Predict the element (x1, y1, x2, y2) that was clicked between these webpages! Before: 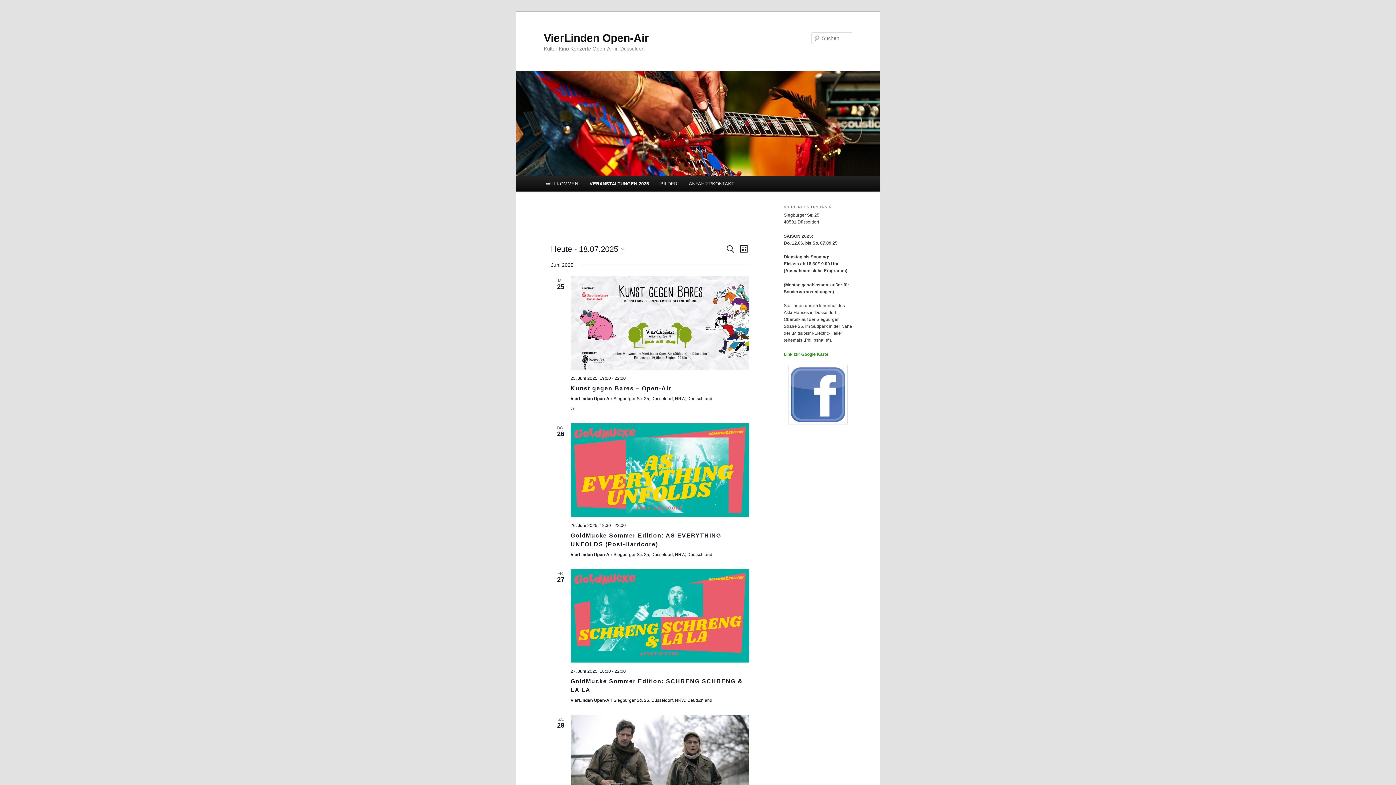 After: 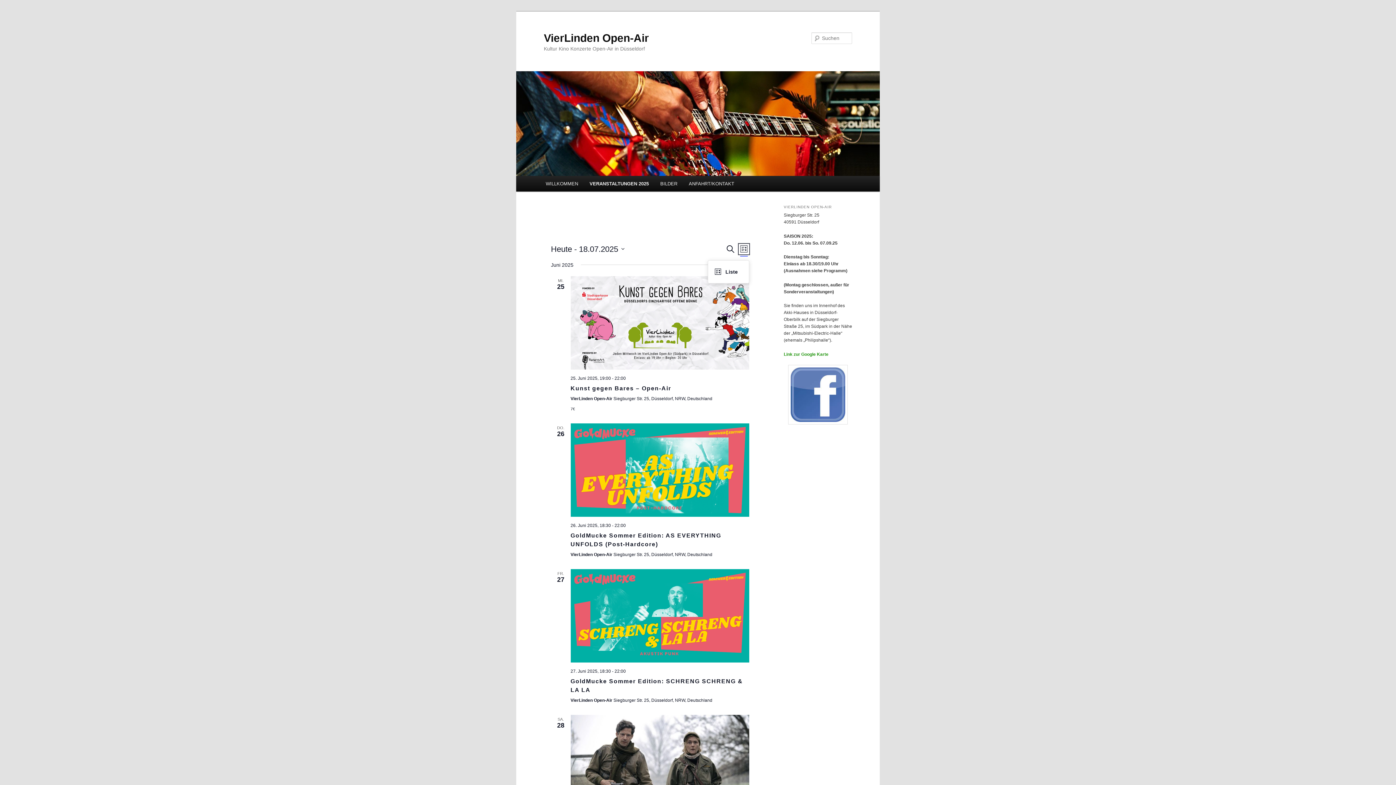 Action: bbox: (738, 243, 749, 254) label: Liste